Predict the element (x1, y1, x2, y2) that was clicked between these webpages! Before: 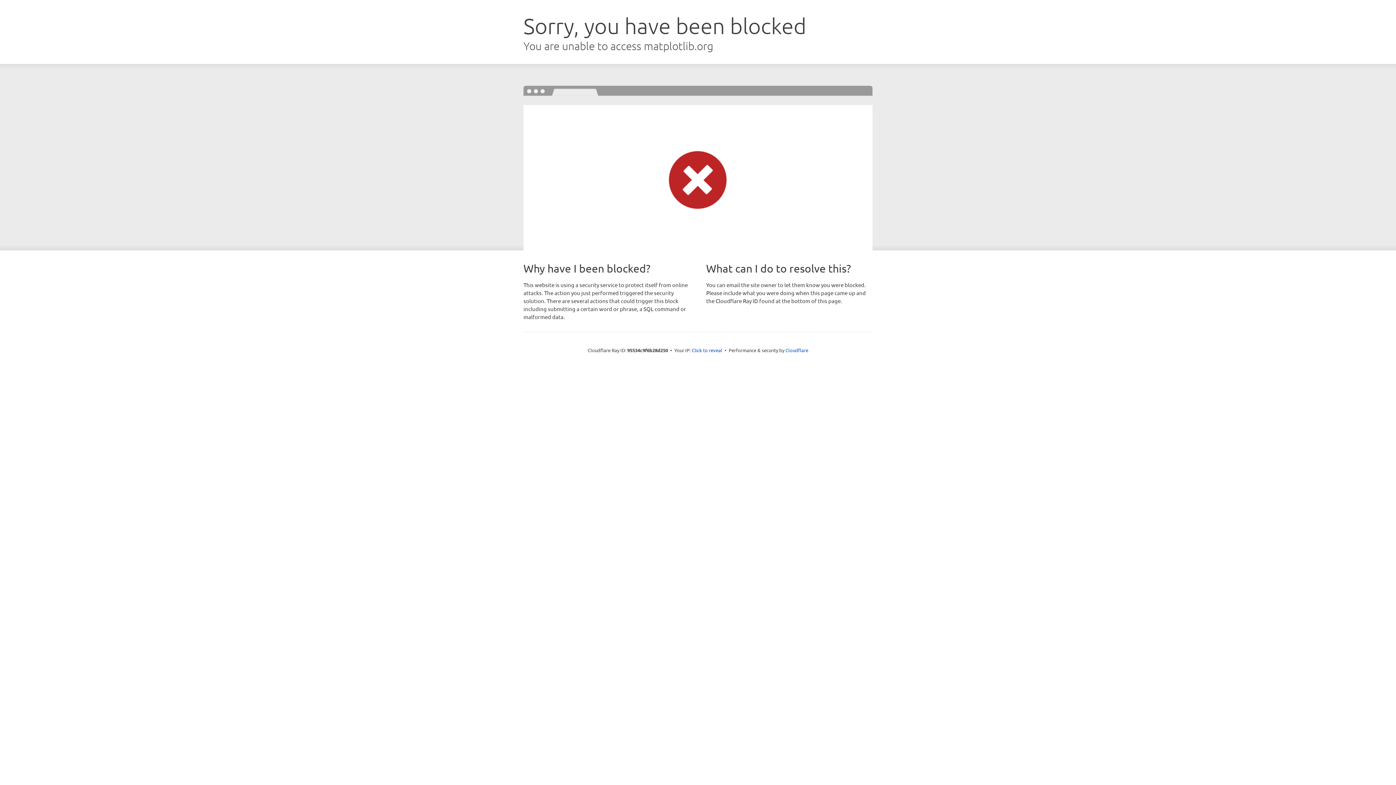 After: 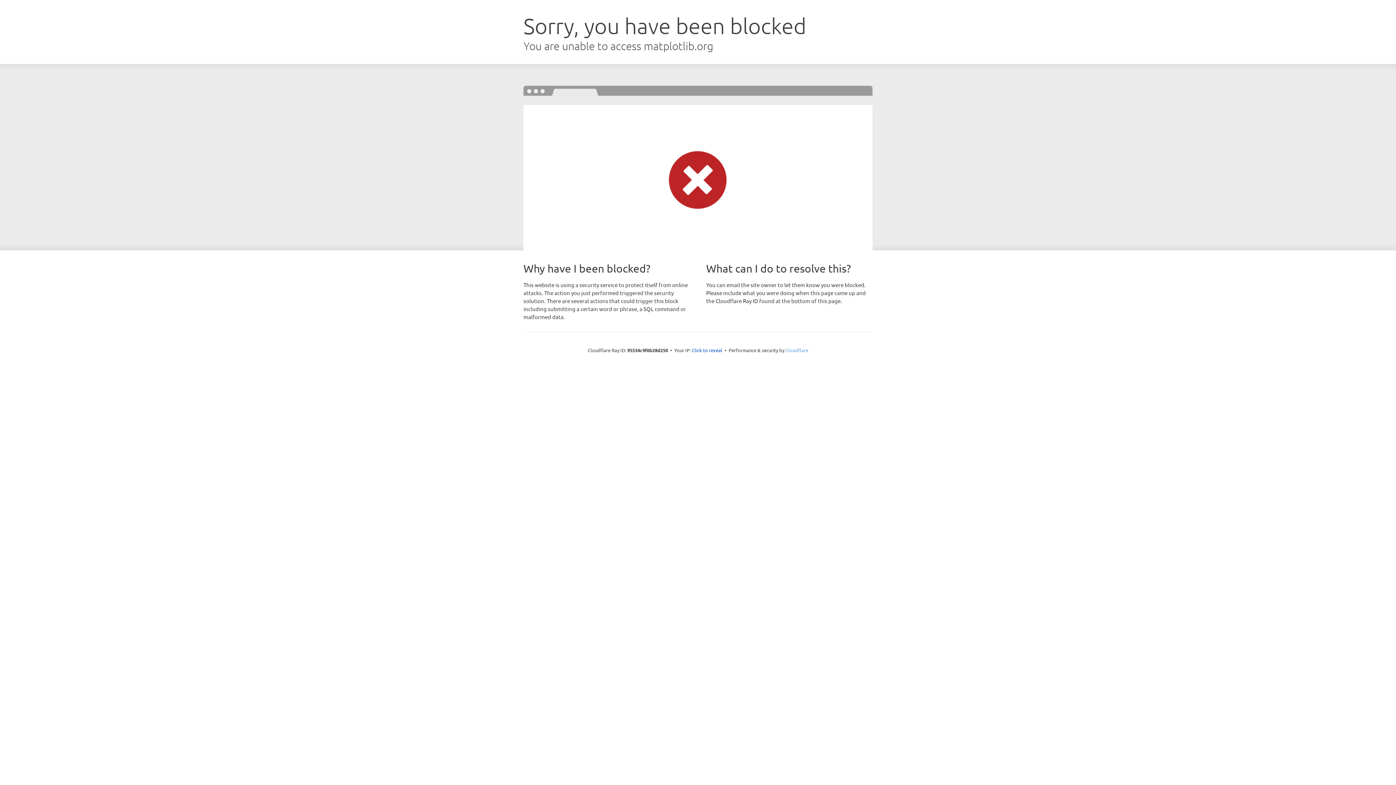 Action: bbox: (785, 347, 808, 353) label: Cloudflare